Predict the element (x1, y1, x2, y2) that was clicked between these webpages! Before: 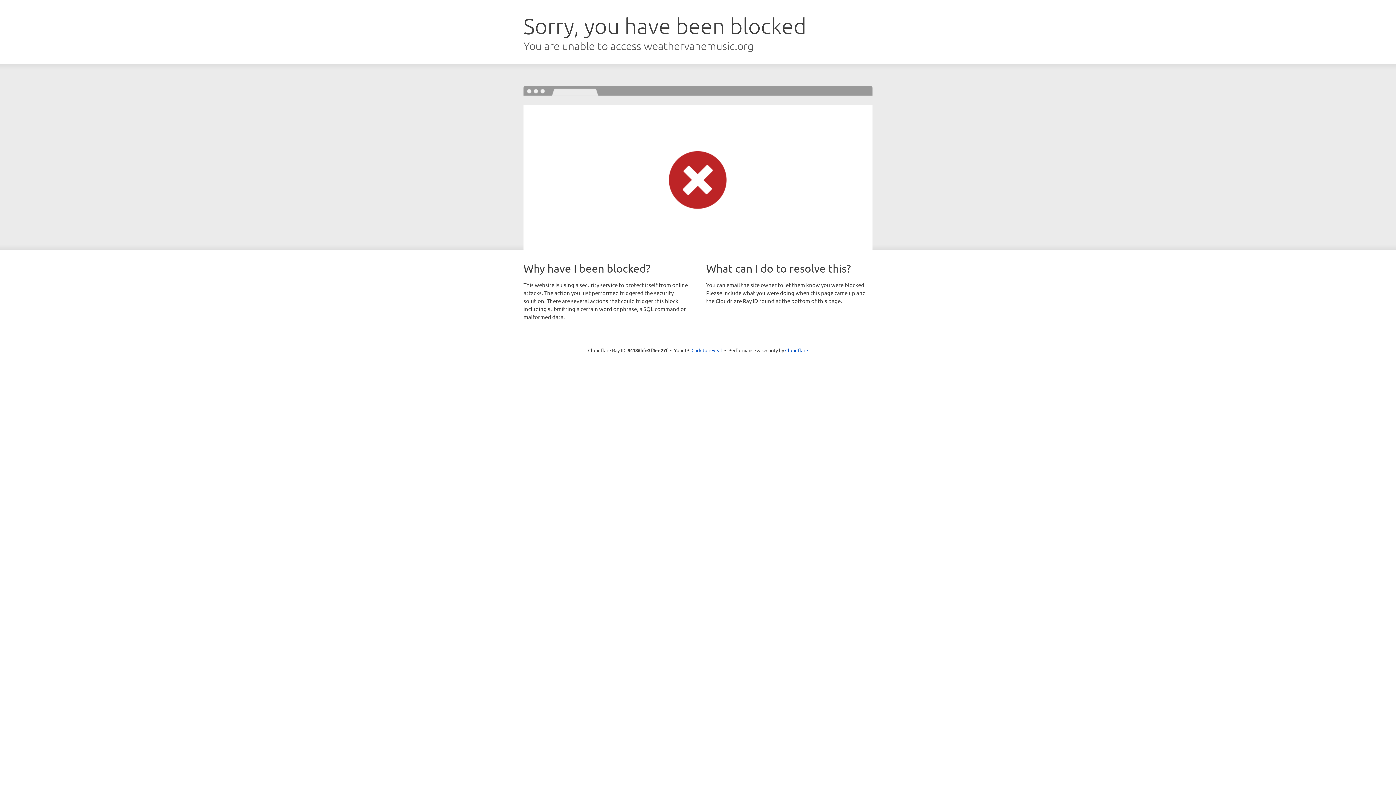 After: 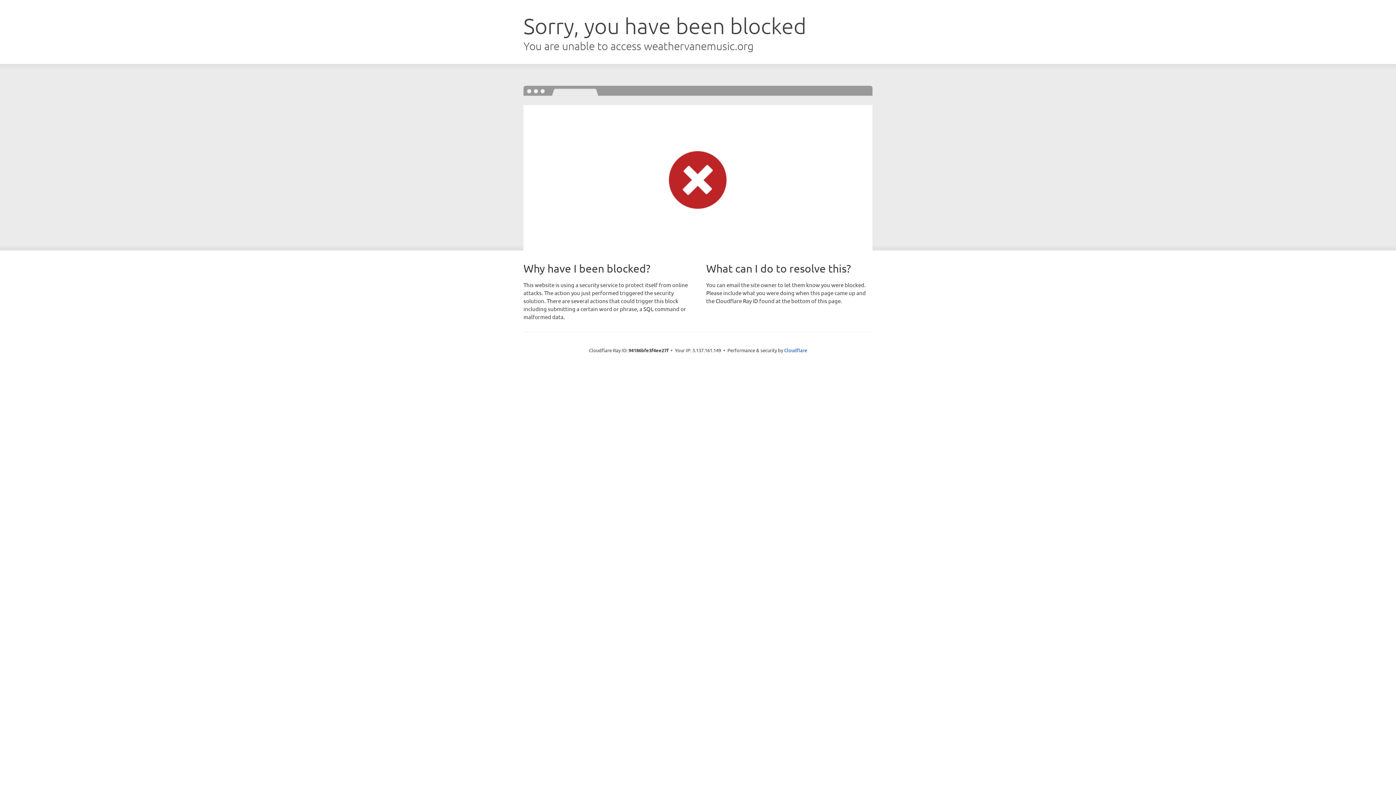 Action: bbox: (691, 346, 722, 353) label: Click to reveal